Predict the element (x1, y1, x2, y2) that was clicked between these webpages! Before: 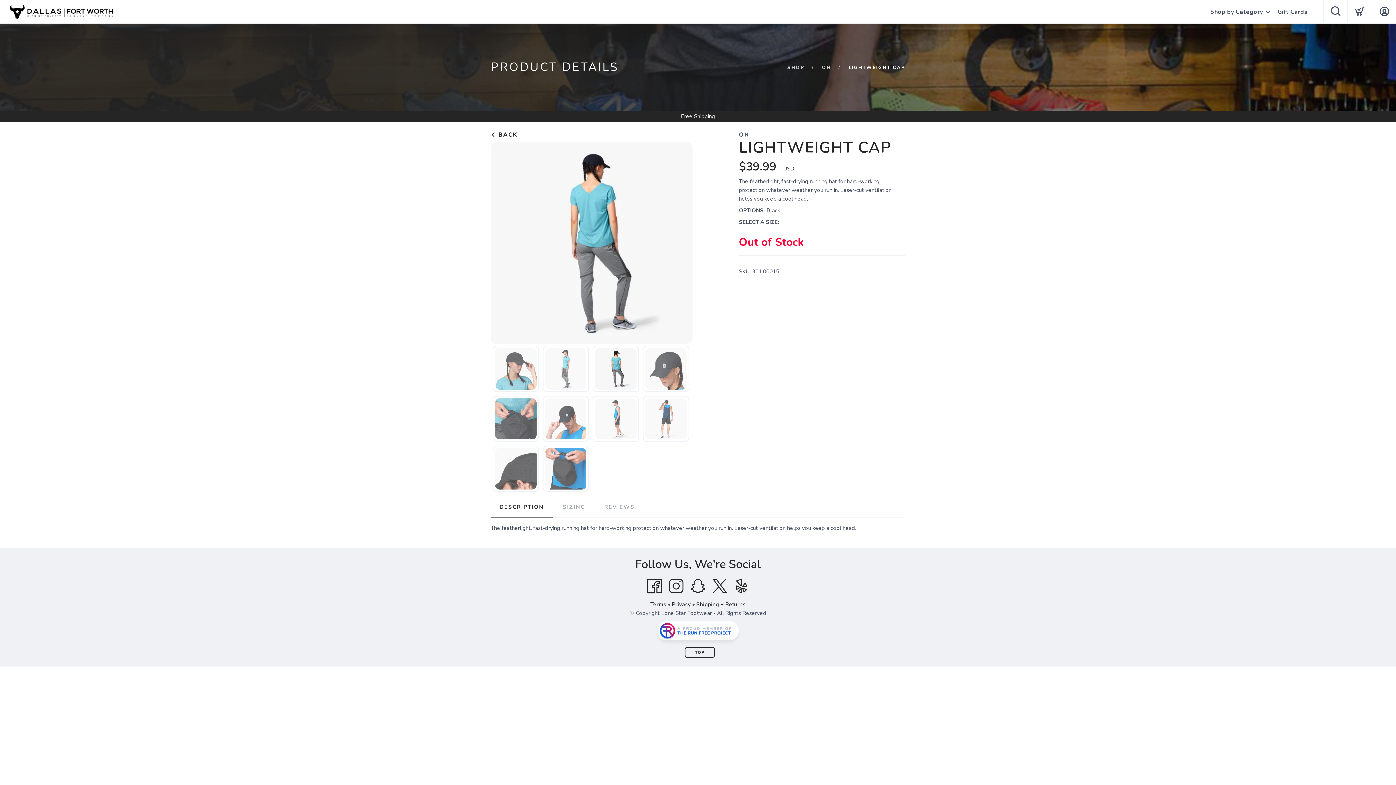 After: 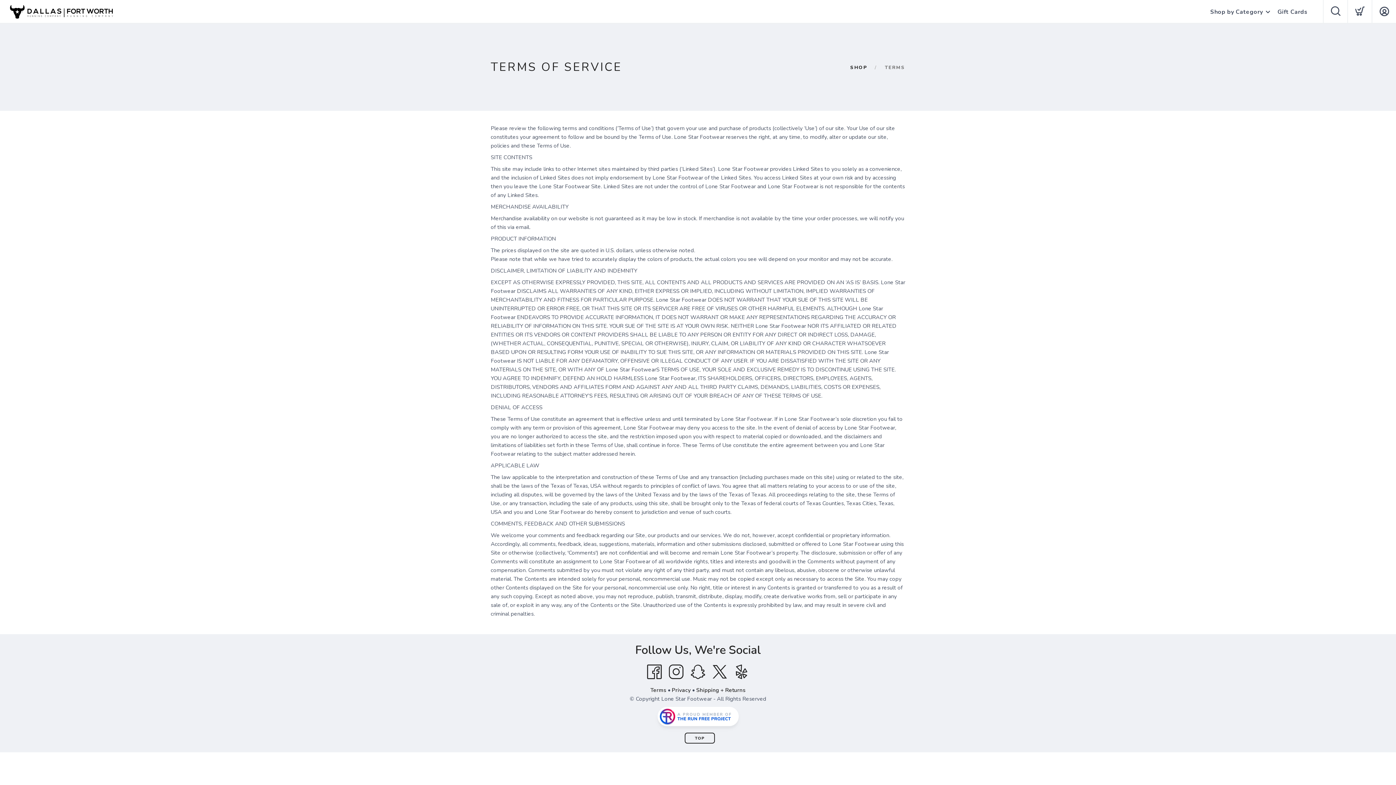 Action: label: Terms bbox: (650, 601, 666, 608)